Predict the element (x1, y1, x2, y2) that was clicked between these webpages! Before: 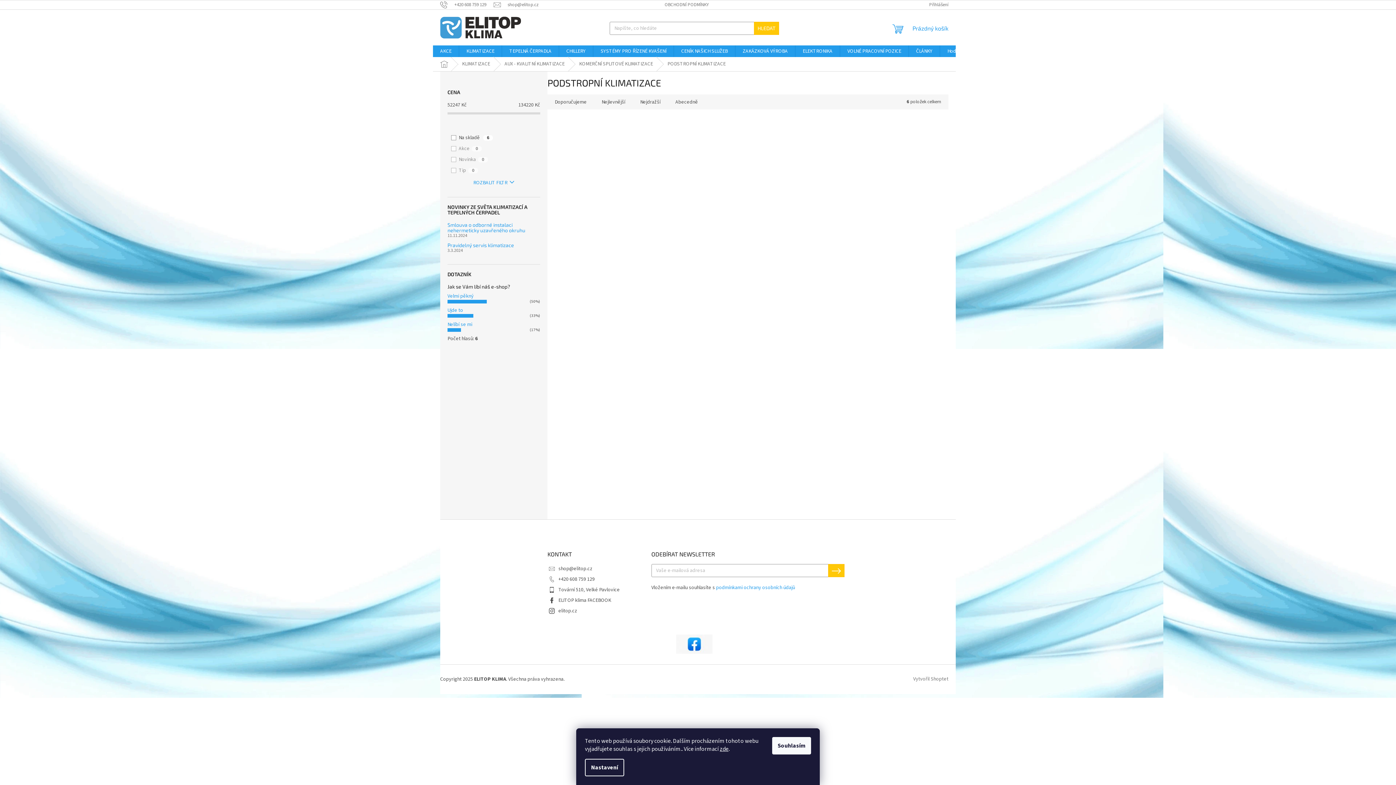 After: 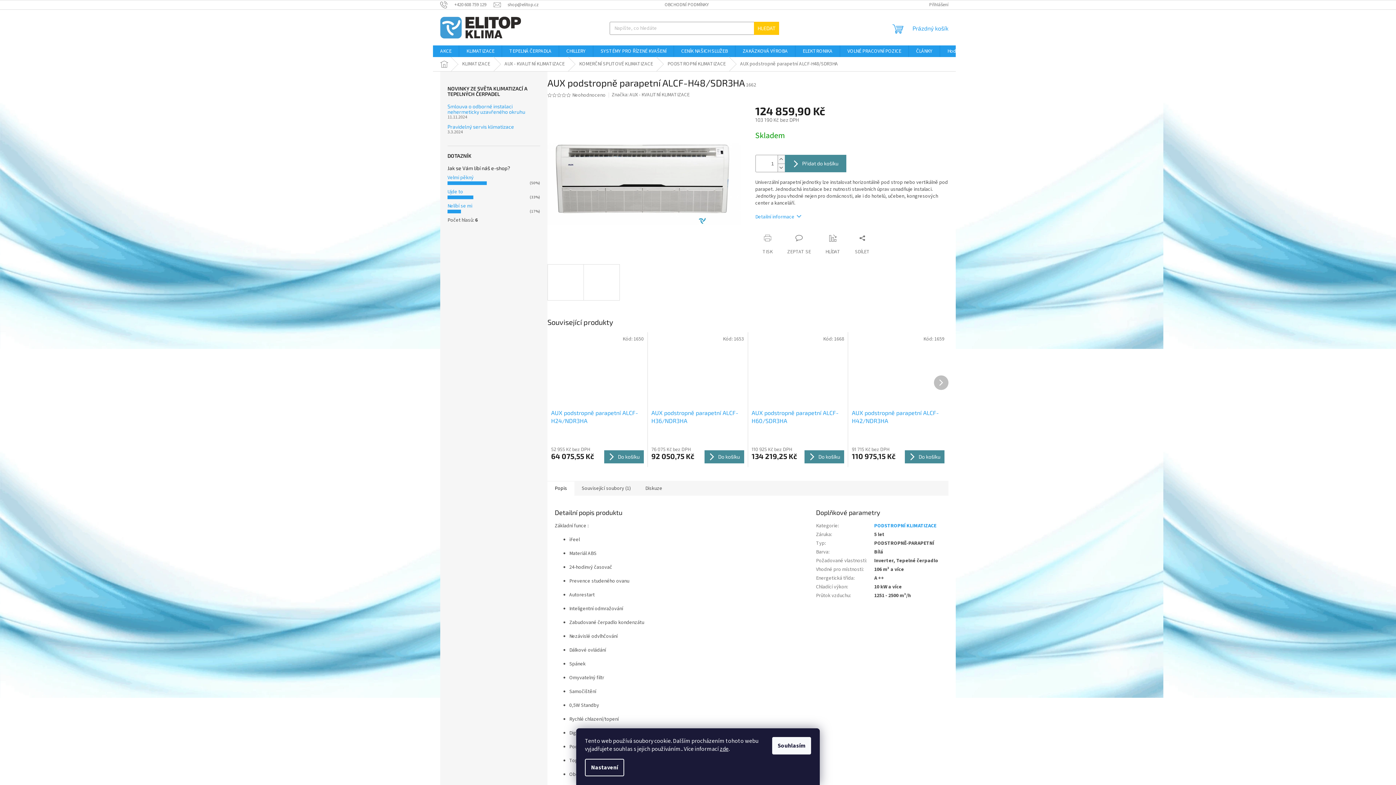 Action: bbox: (552, 412, 677, 428) label: AUX podstropně parapetní ALCF-H48/SDR3HA